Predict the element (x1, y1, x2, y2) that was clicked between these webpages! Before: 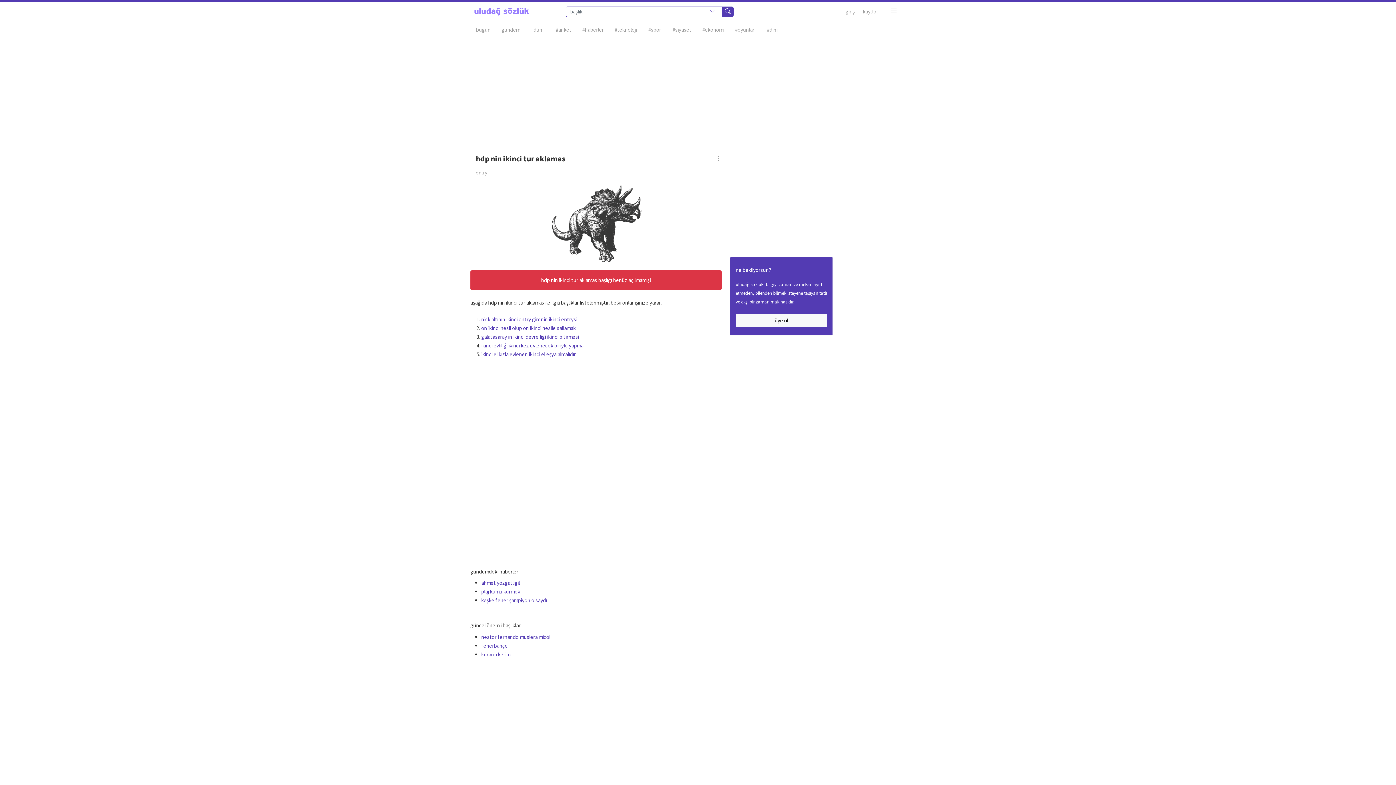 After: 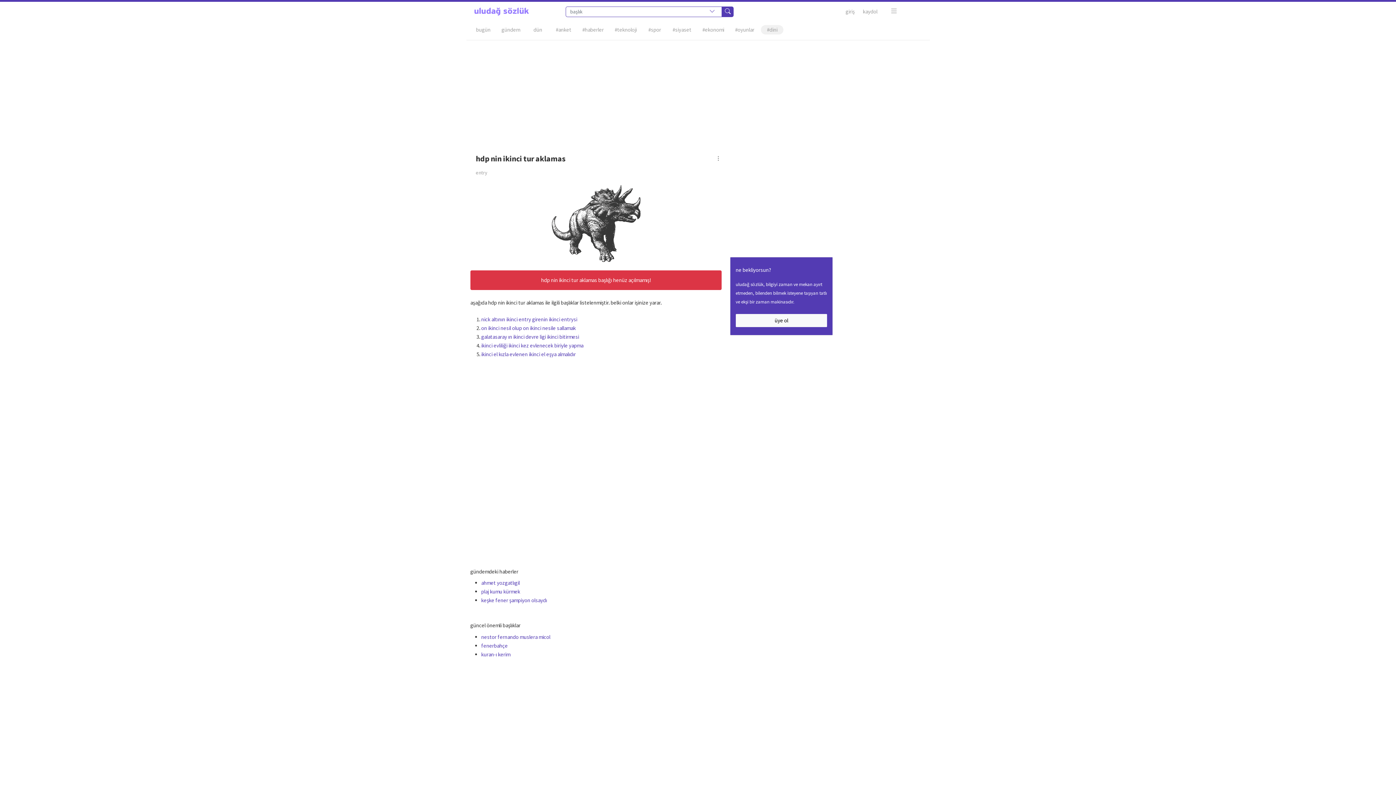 Action: bbox: (761, 25, 783, 34) label: #dini